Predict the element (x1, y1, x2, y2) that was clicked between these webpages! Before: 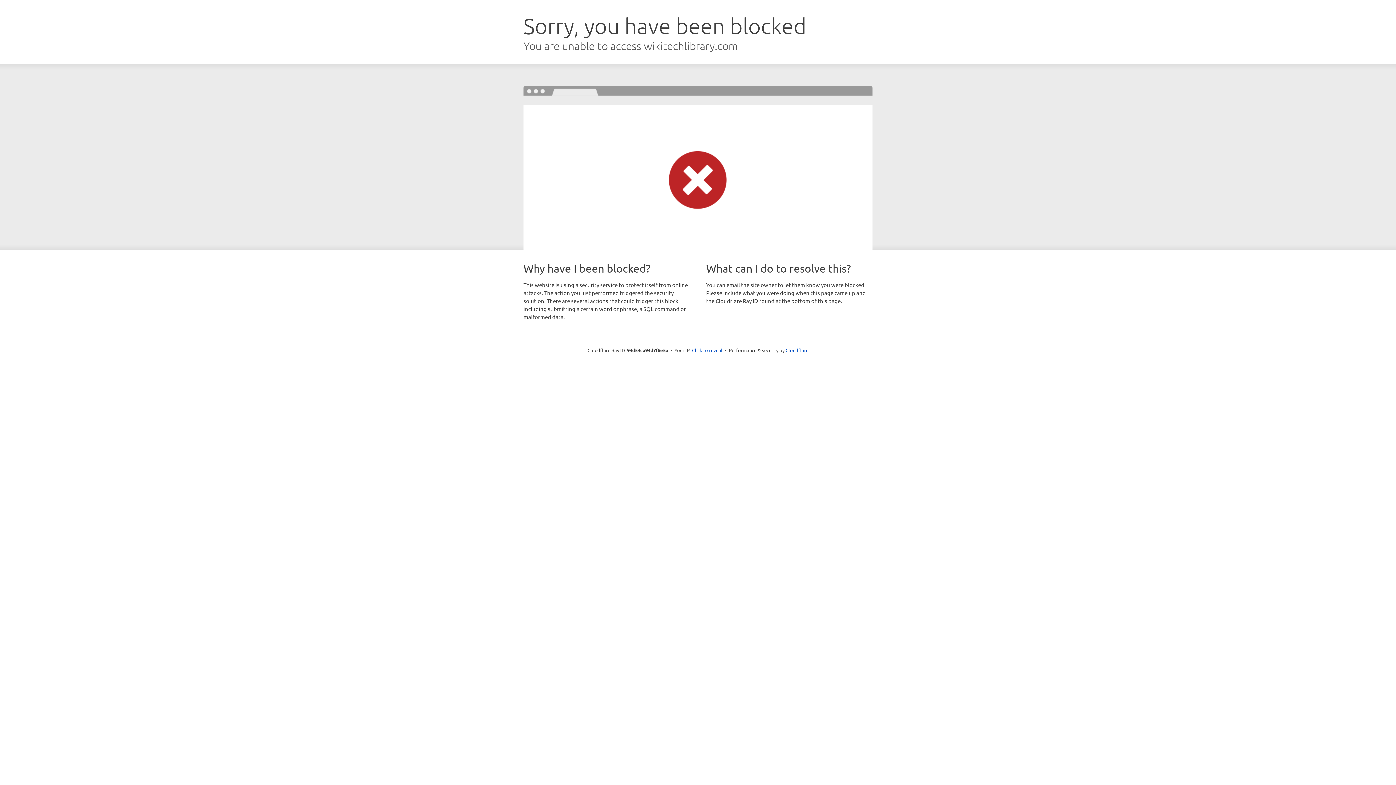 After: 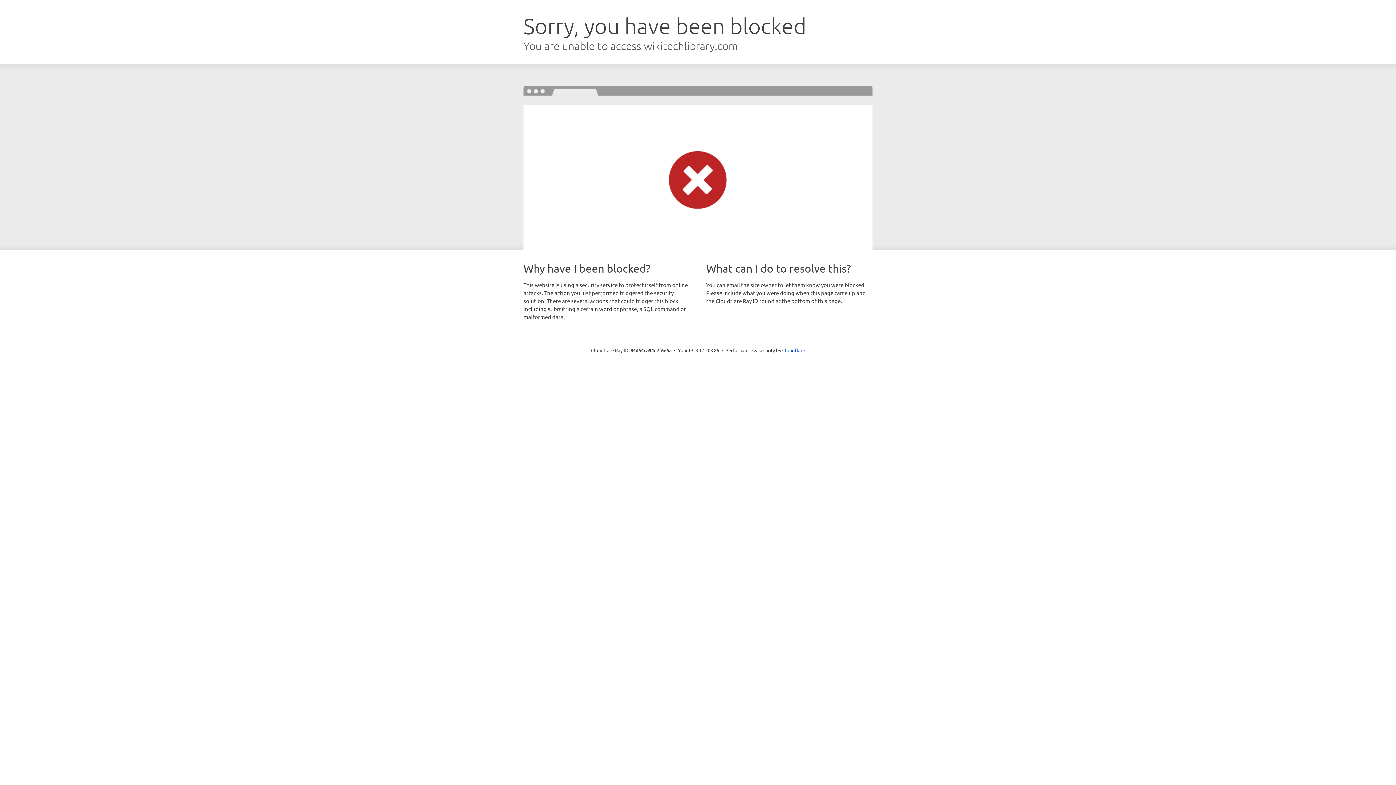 Action: bbox: (692, 346, 722, 353) label: Click to reveal